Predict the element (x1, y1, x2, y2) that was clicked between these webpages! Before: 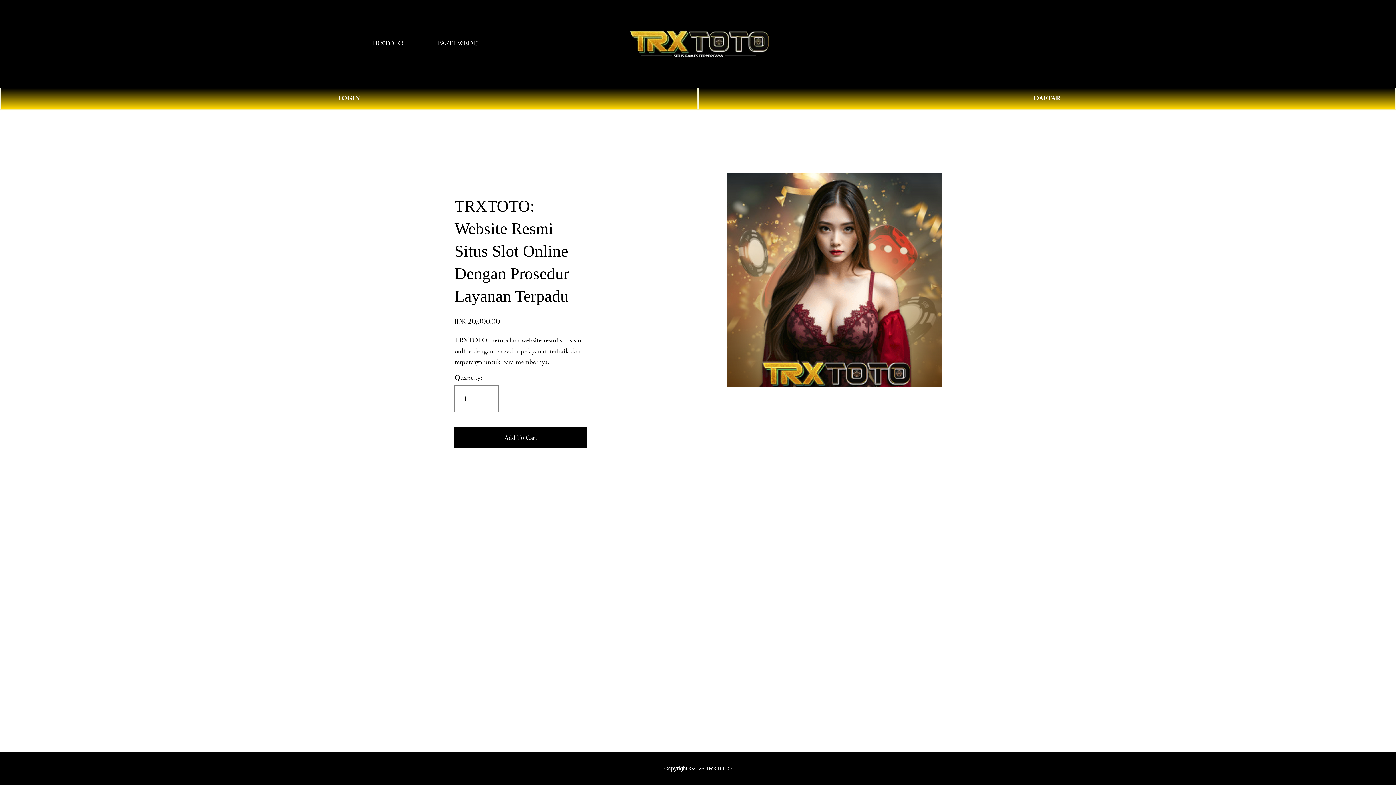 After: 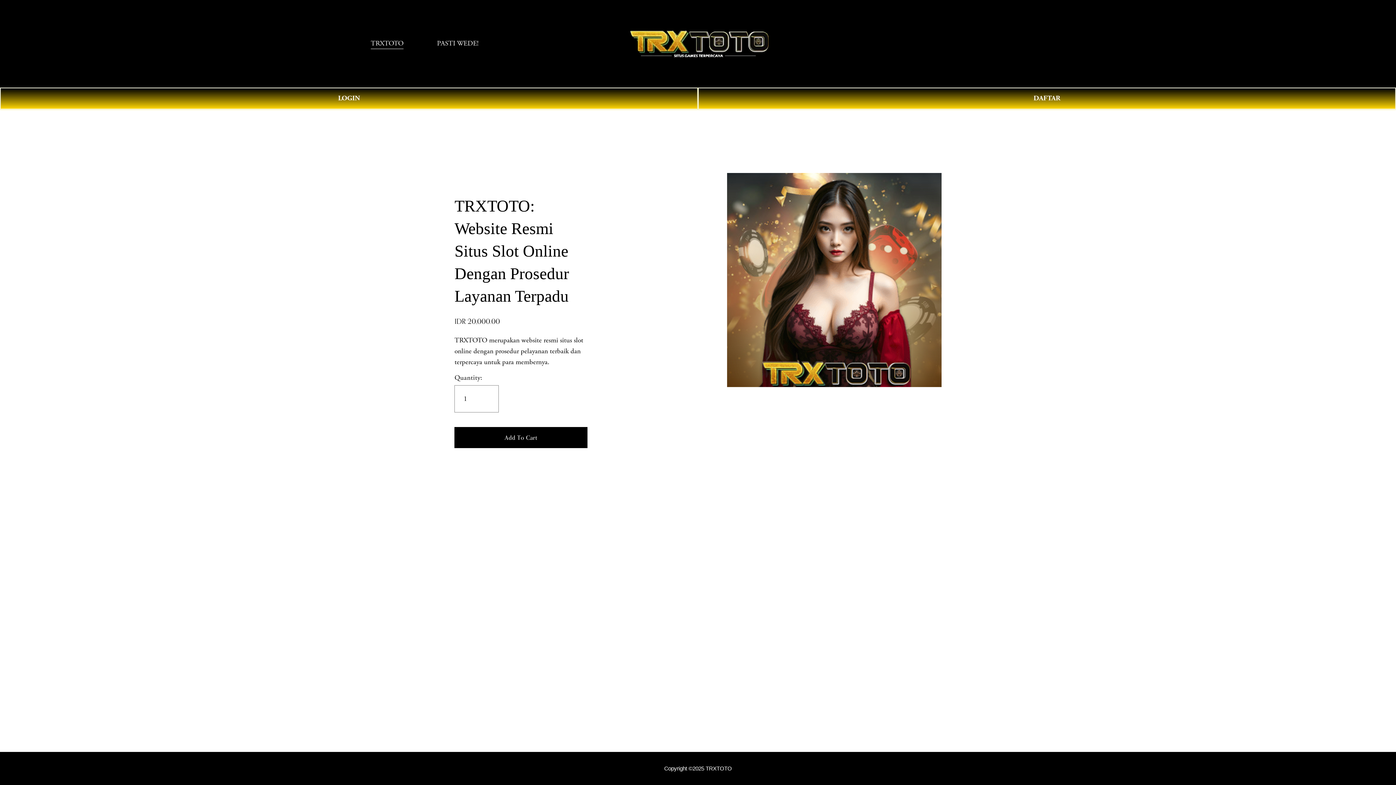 Action: bbox: (625, 27, 771, 59)